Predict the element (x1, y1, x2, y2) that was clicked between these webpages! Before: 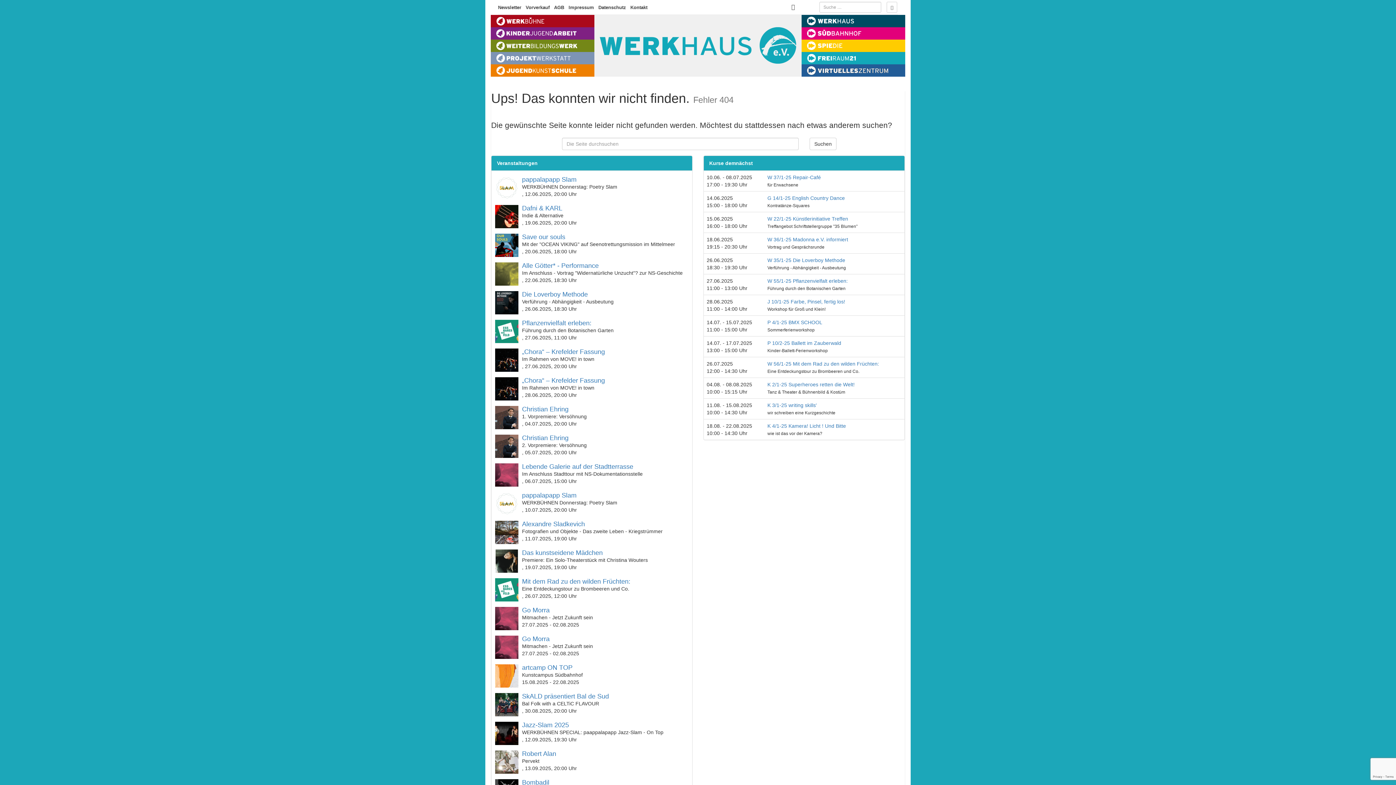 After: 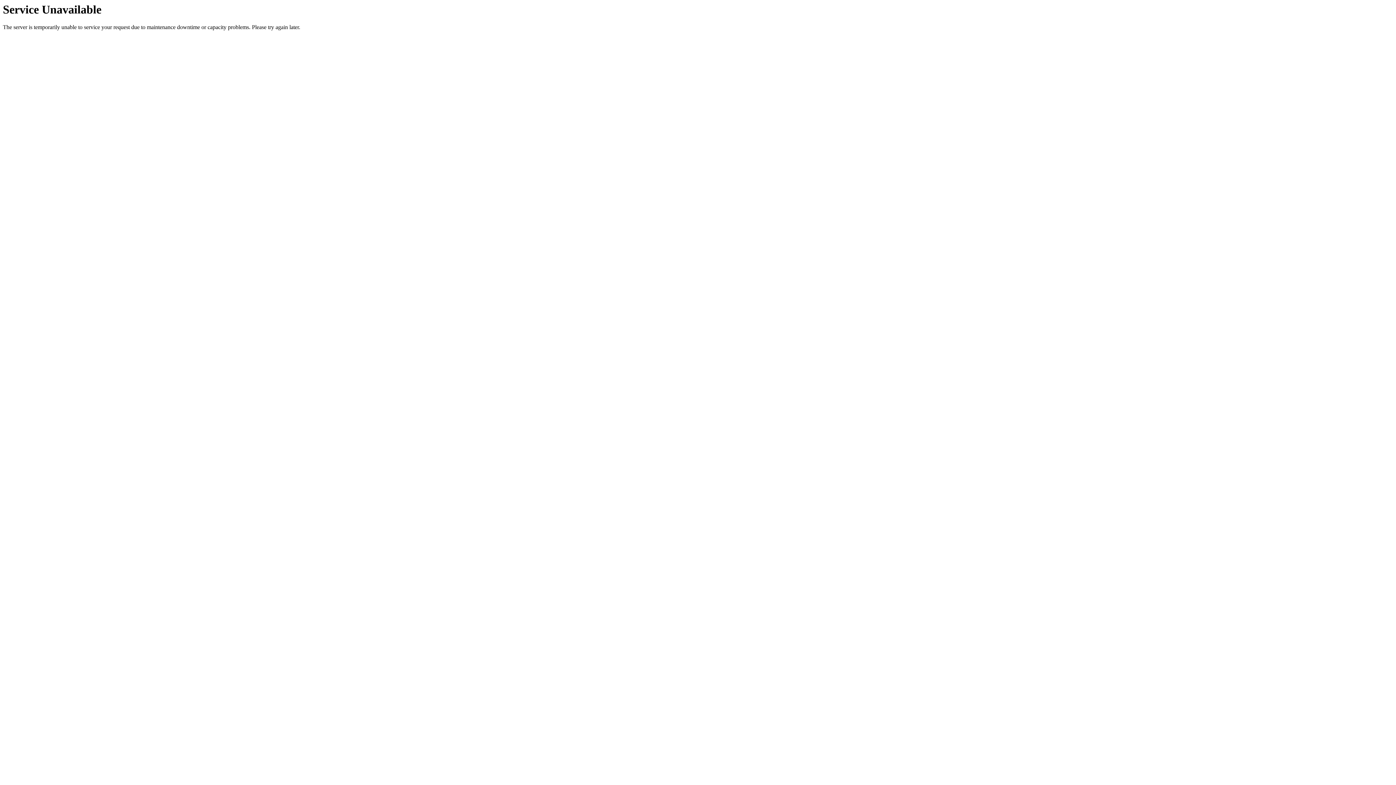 Action: label: Mit dem Rad zu den wilden Früchten: bbox: (522, 578, 630, 585)